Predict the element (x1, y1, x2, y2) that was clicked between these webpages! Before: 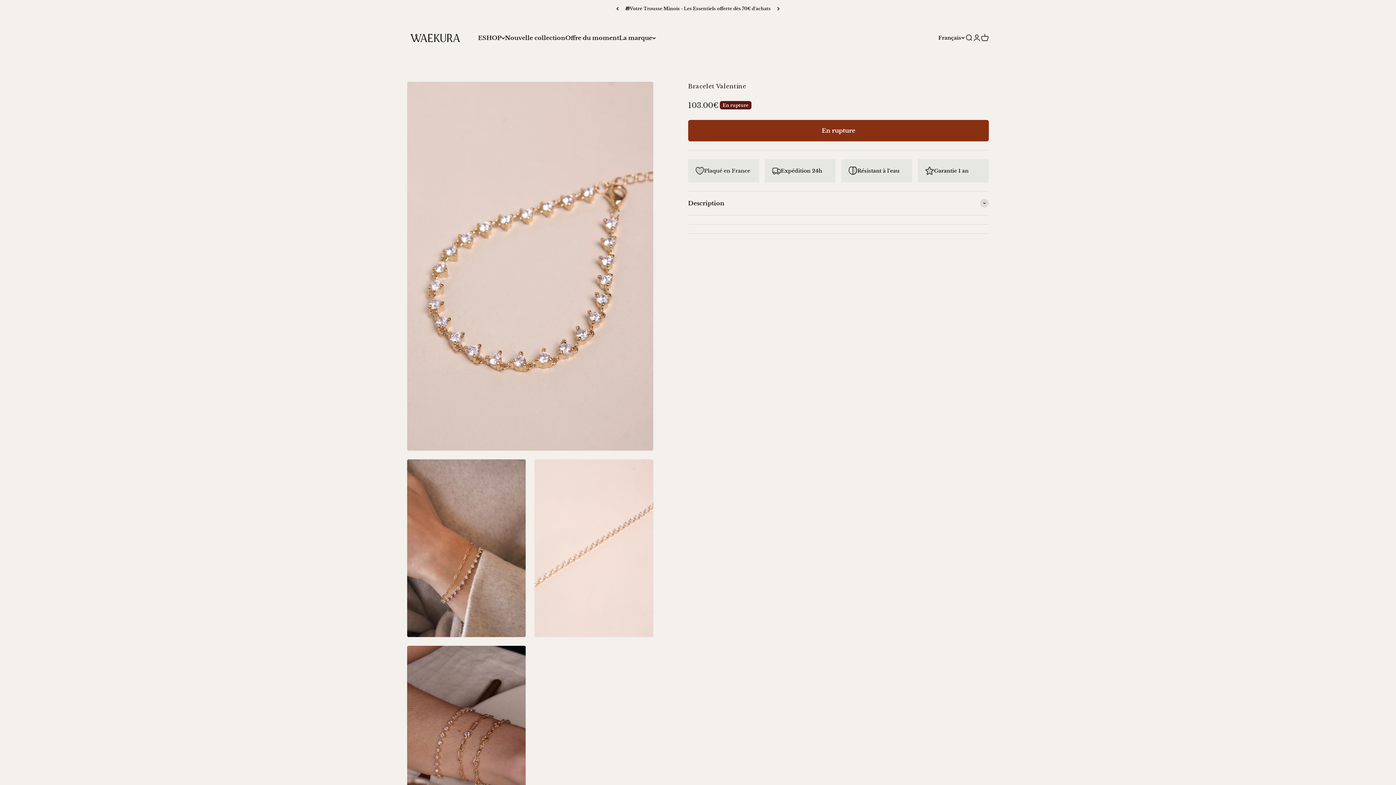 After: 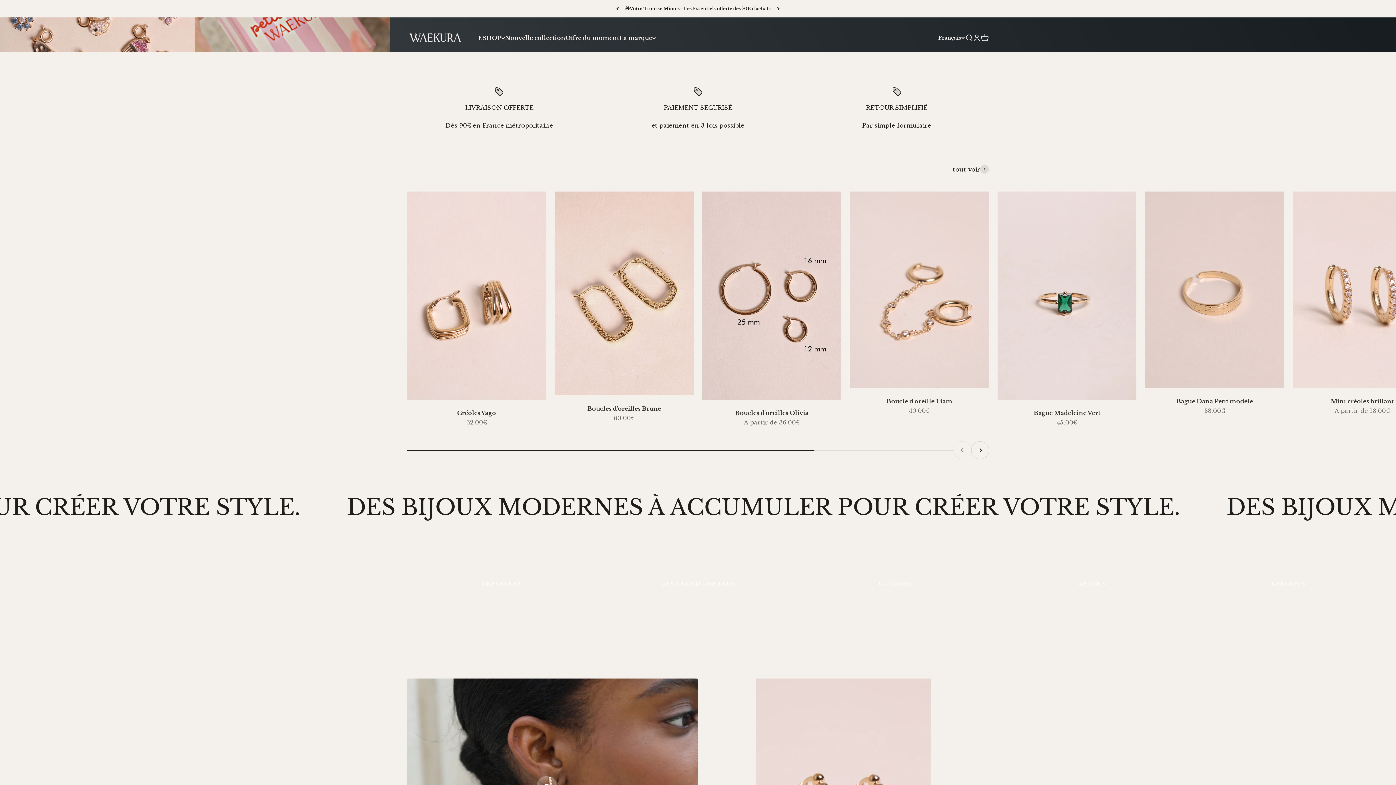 Action: bbox: (407, 29, 463, 46) label: waekura